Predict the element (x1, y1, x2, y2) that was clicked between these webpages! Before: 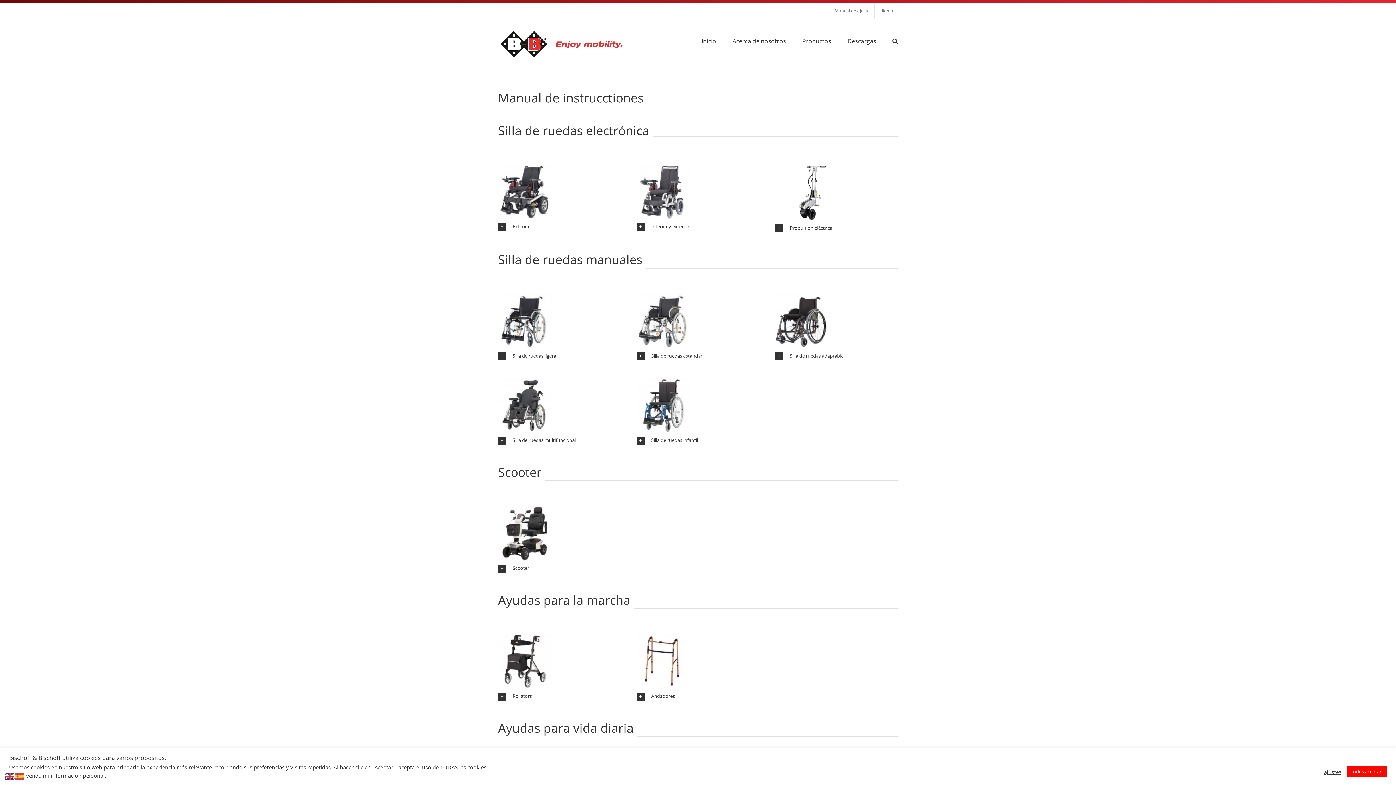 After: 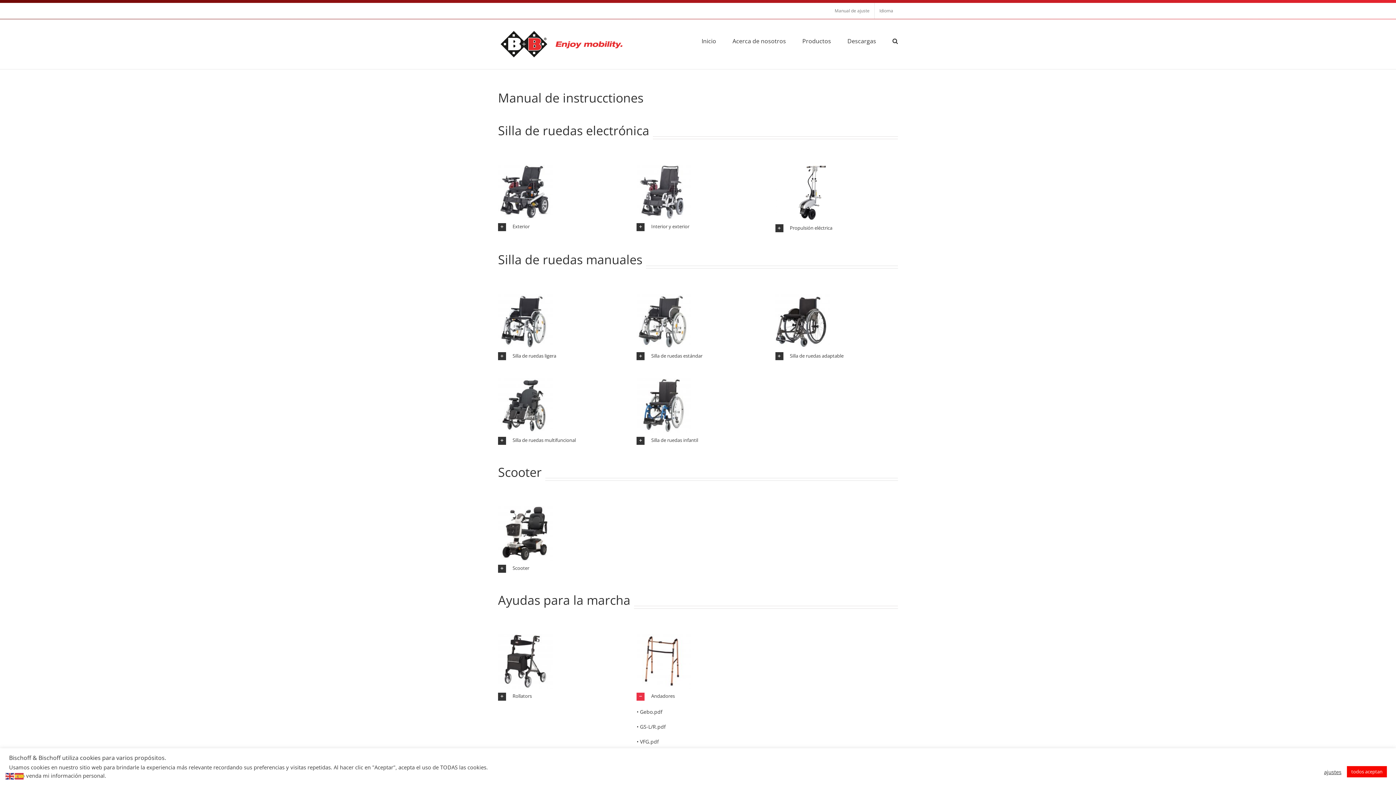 Action: bbox: (636, 689, 759, 704) label: Andadores